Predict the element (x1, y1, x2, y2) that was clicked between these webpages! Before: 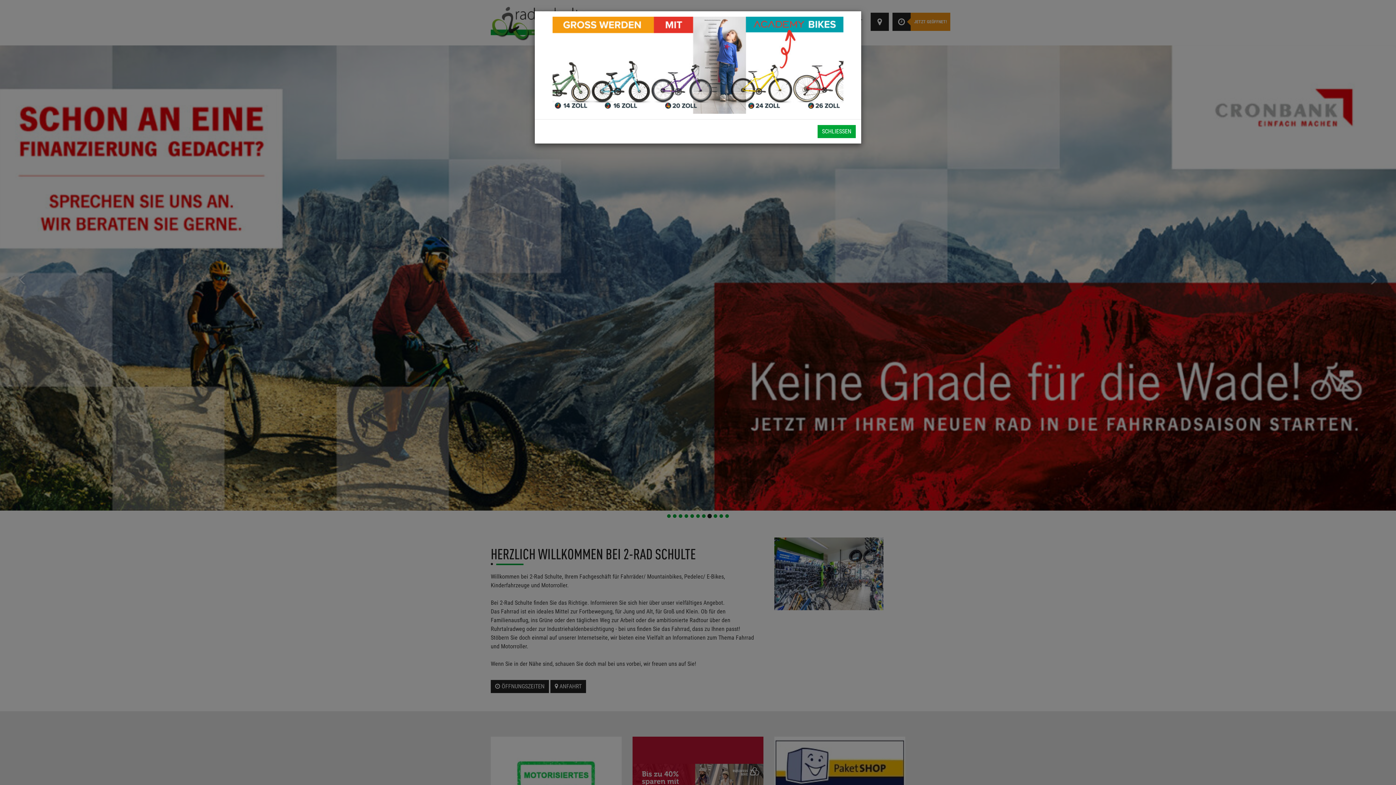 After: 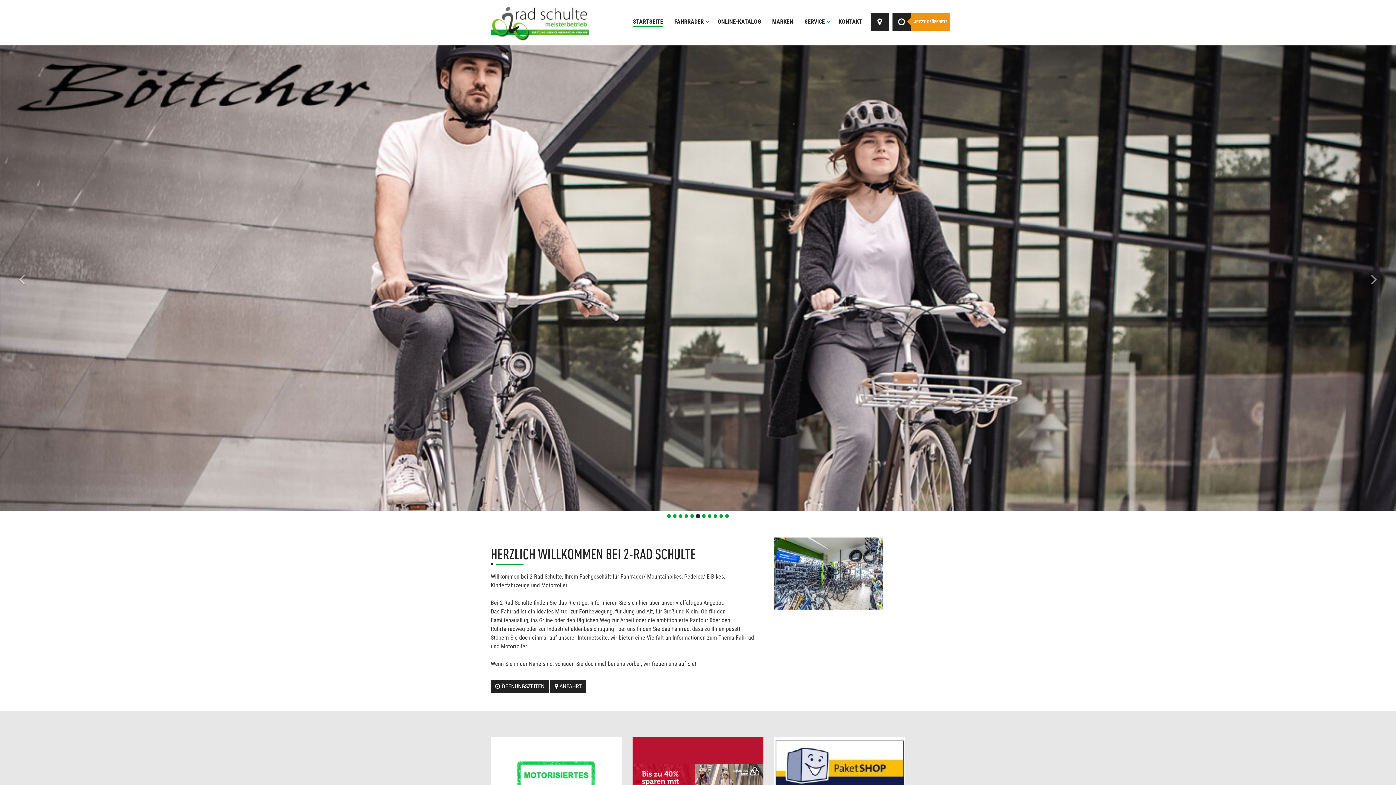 Action: label: SCHLIESSEN bbox: (817, 125, 856, 138)